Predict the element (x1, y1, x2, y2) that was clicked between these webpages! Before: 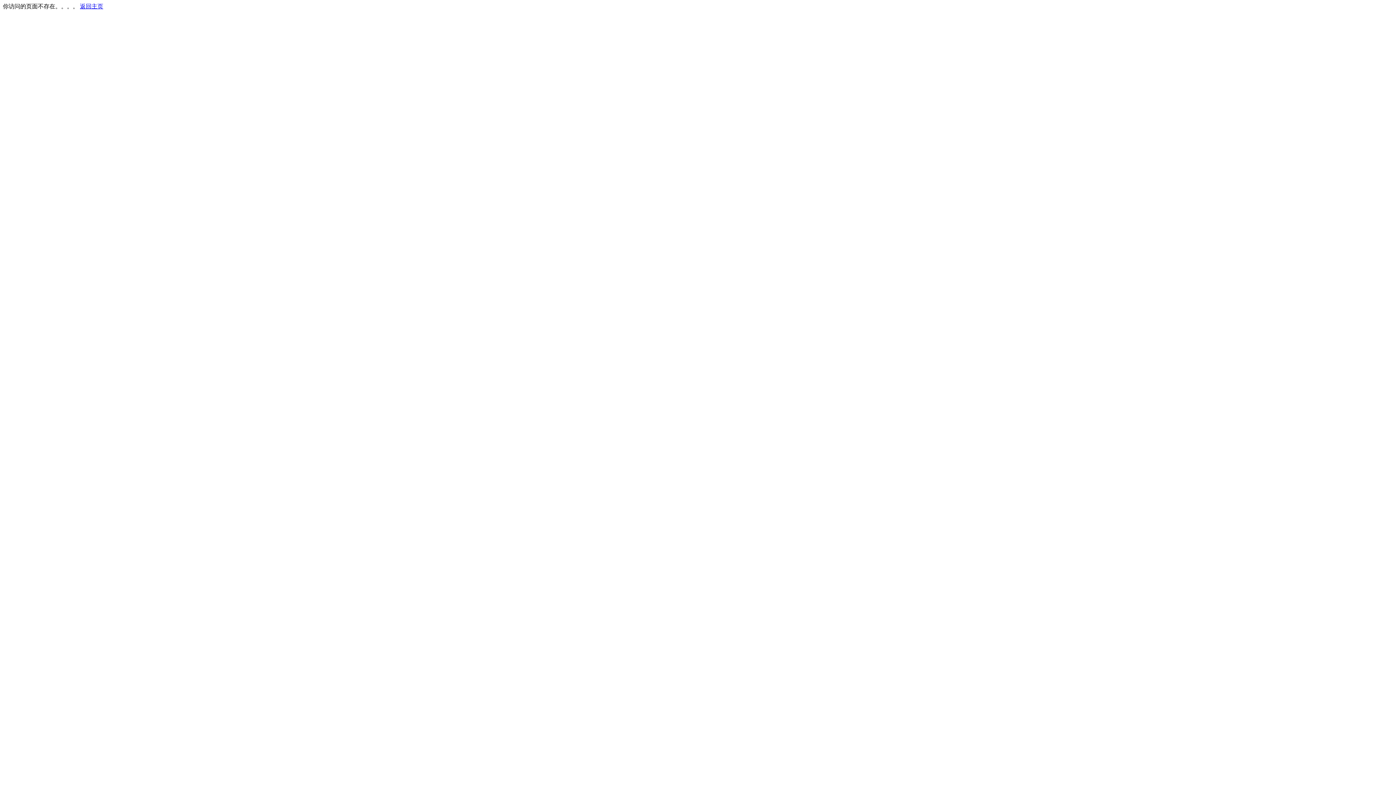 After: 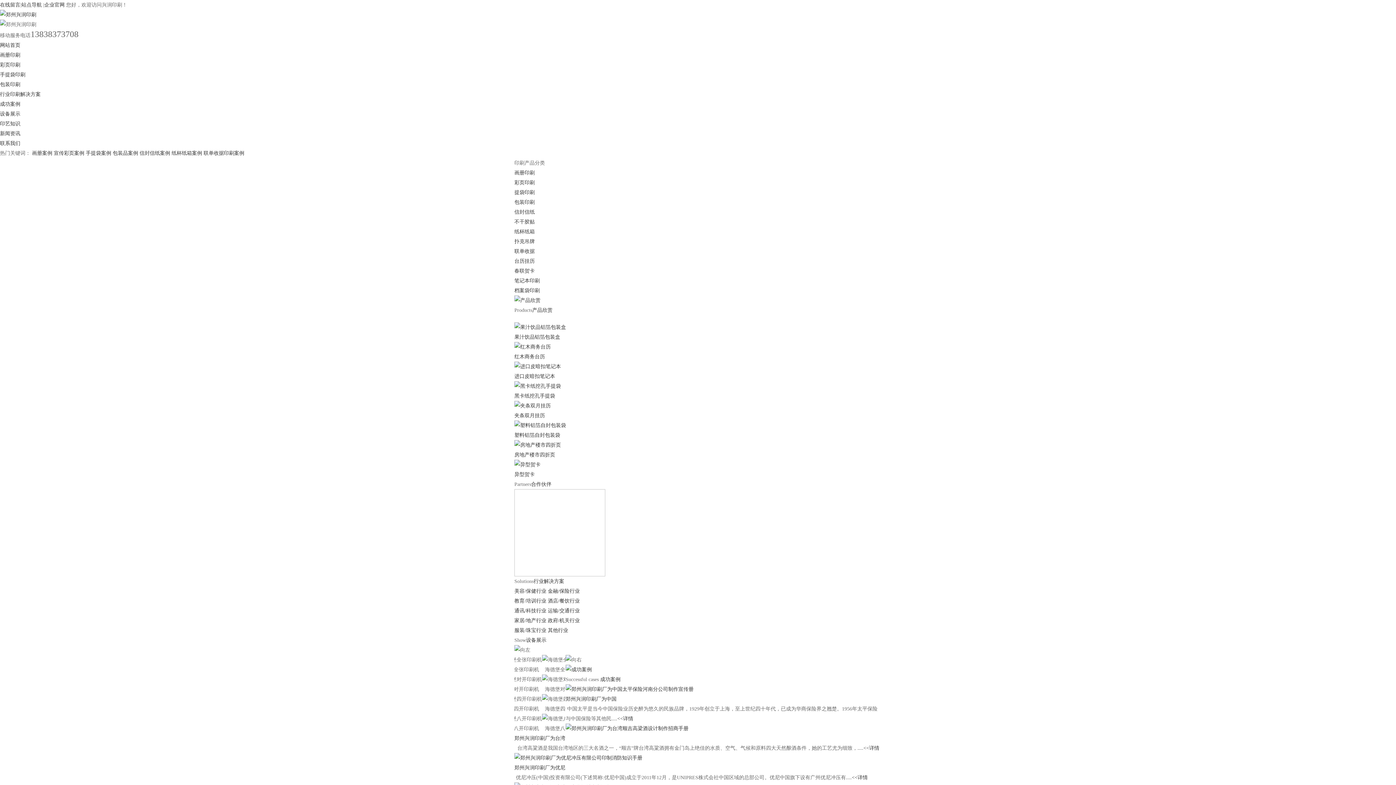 Action: label: 返回主页 bbox: (80, 3, 103, 9)